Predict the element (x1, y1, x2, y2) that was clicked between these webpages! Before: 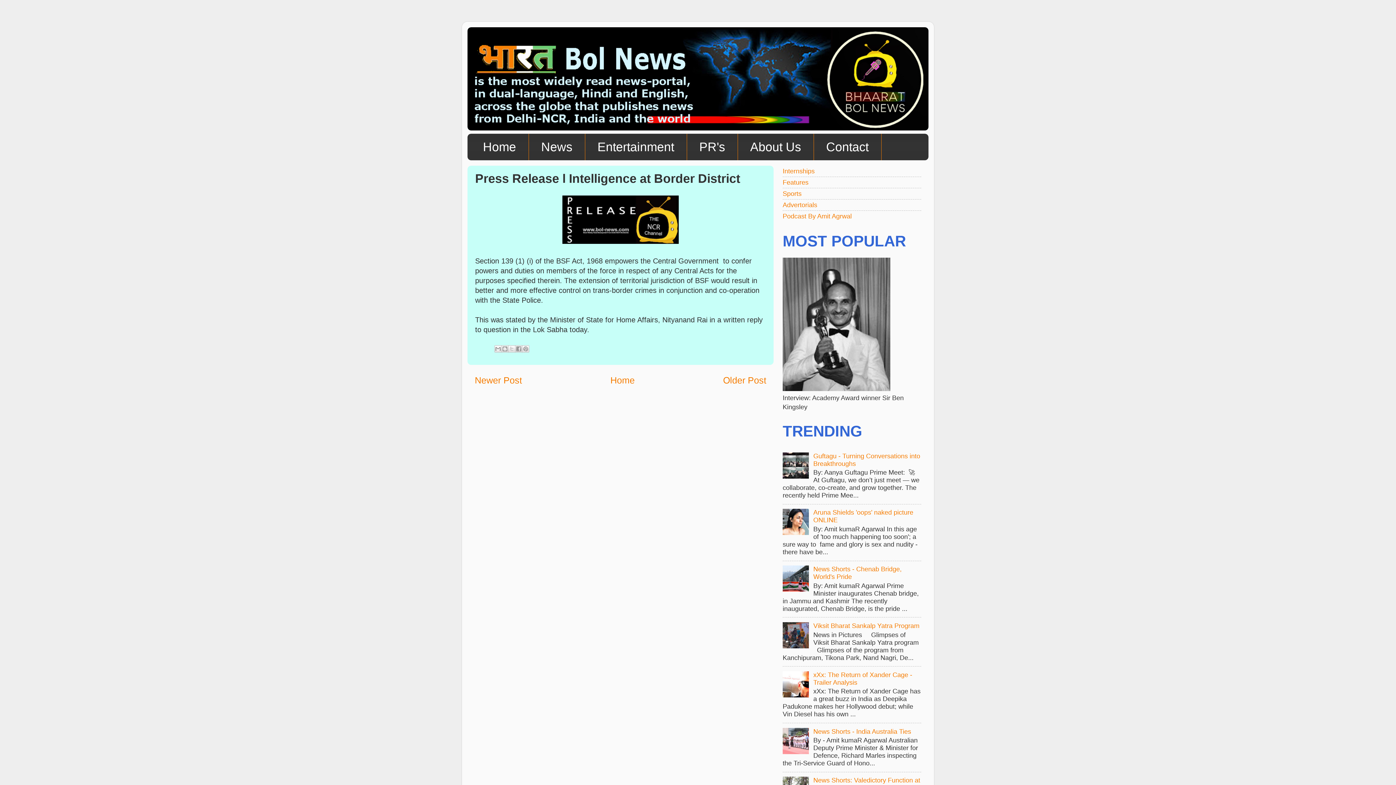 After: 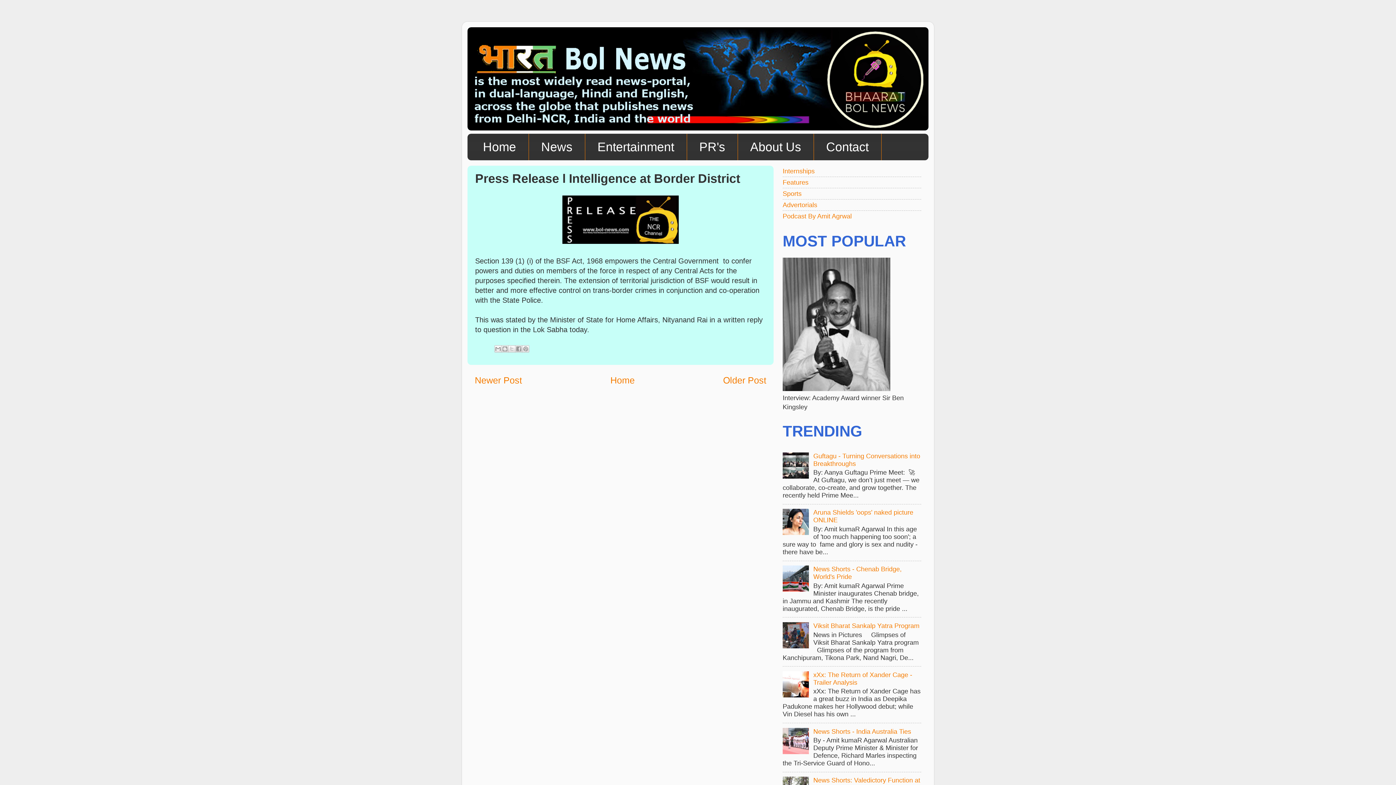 Action: bbox: (782, 472, 811, 480)